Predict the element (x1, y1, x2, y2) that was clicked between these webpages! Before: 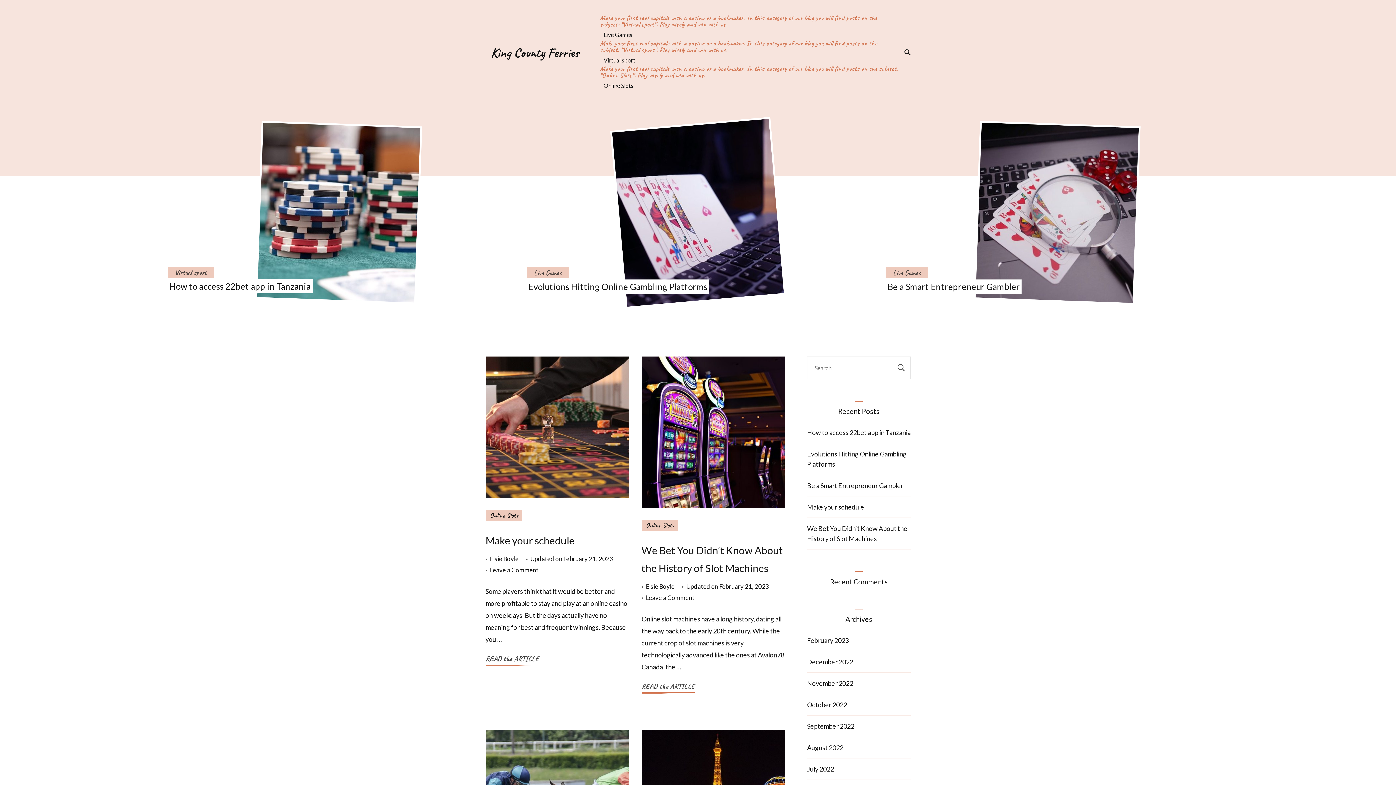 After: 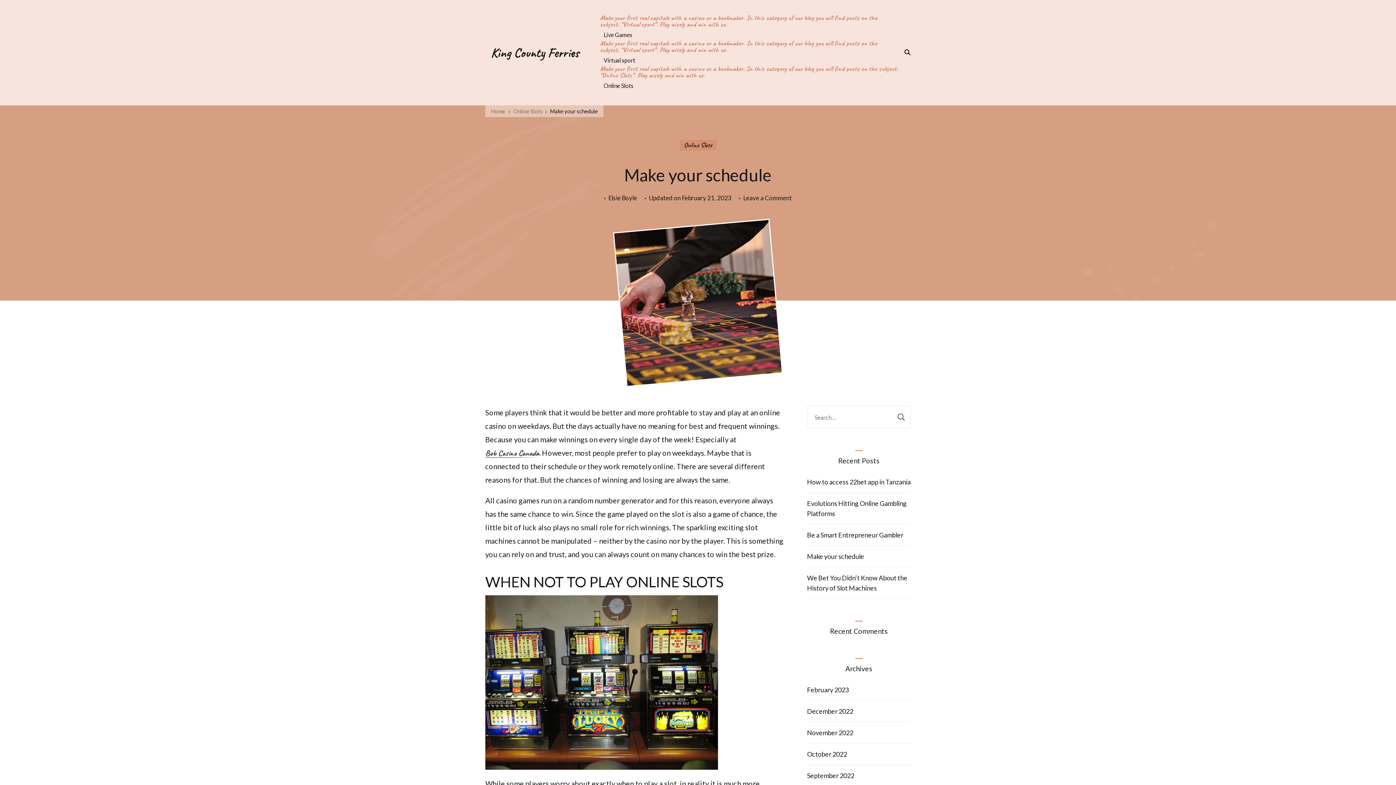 Action: bbox: (485, 358, 629, 366)